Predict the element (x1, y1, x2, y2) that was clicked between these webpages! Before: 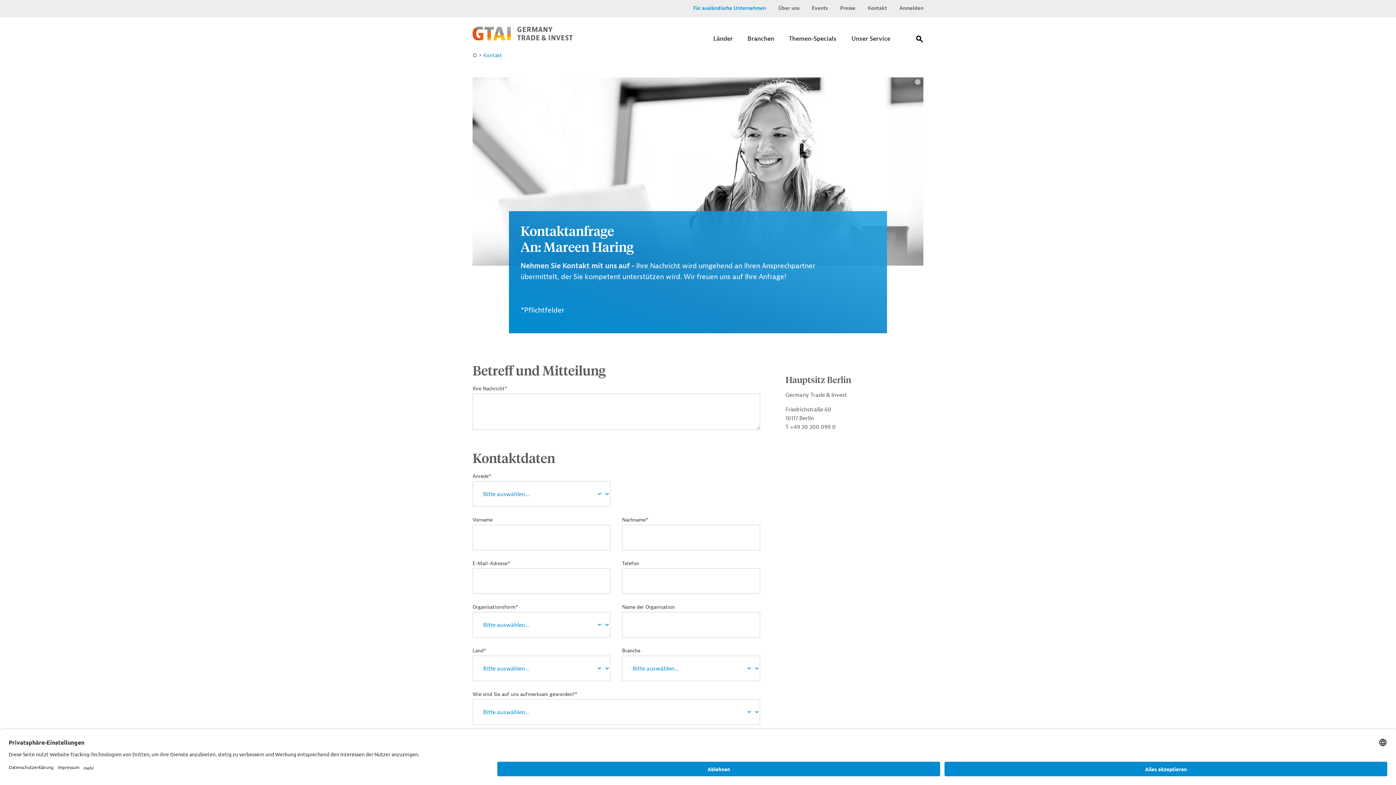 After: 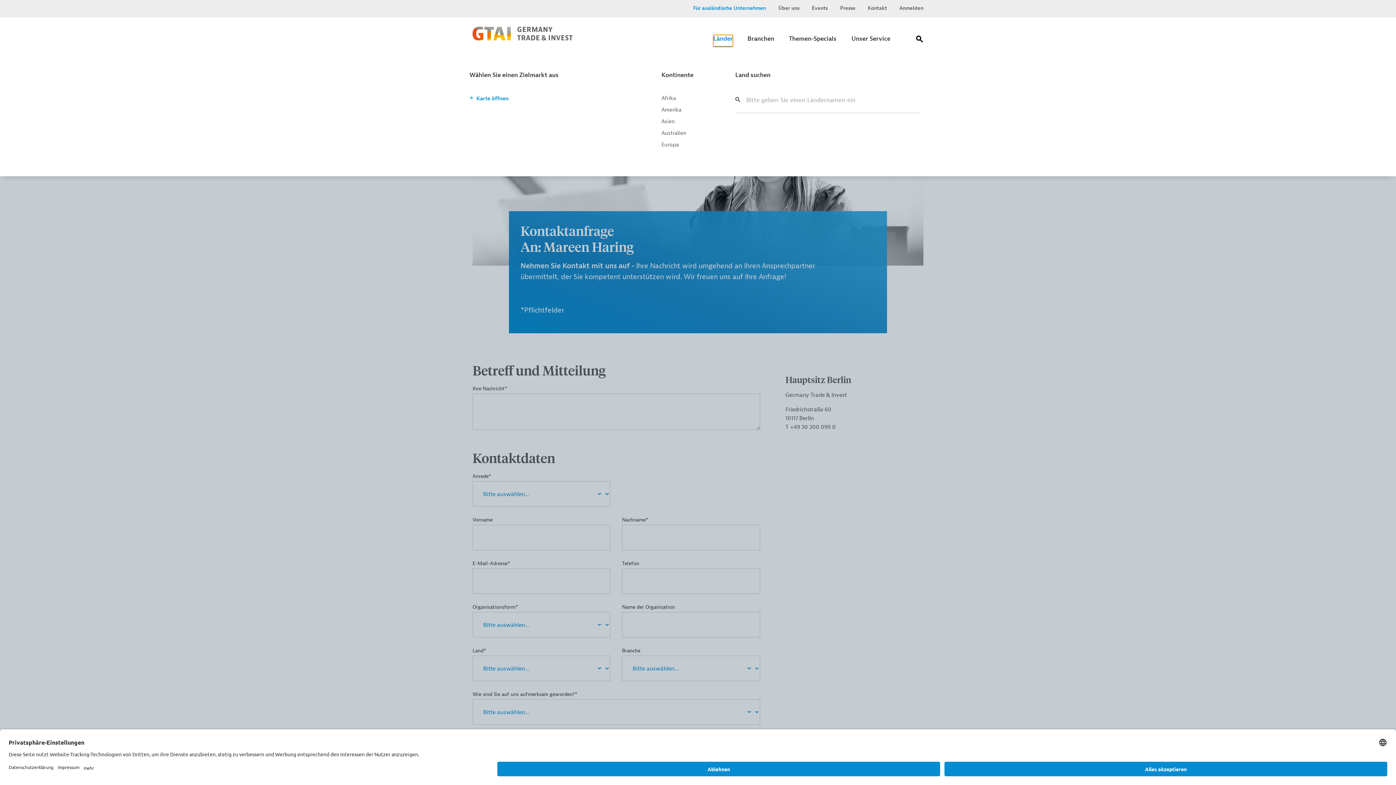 Action: bbox: (713, 34, 733, 46) label: Submenu